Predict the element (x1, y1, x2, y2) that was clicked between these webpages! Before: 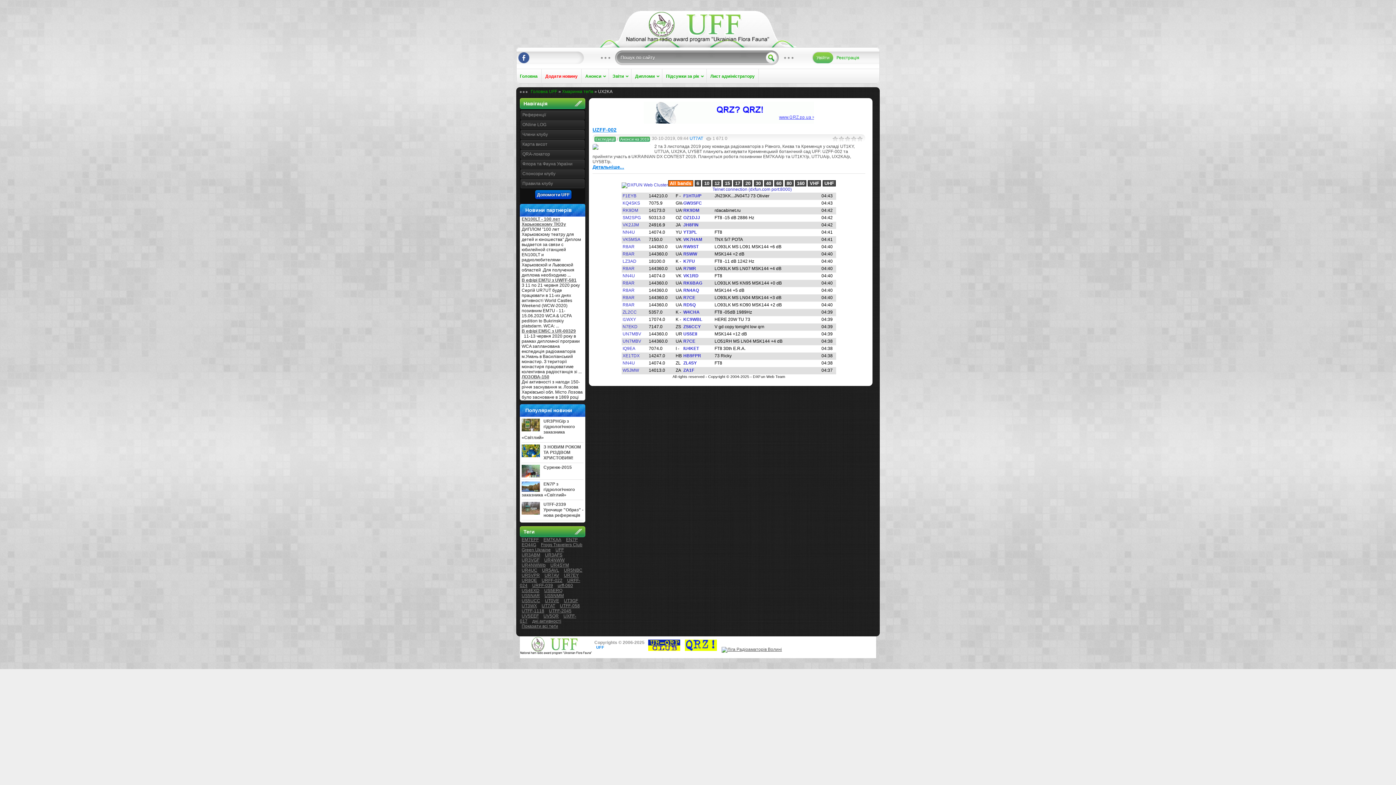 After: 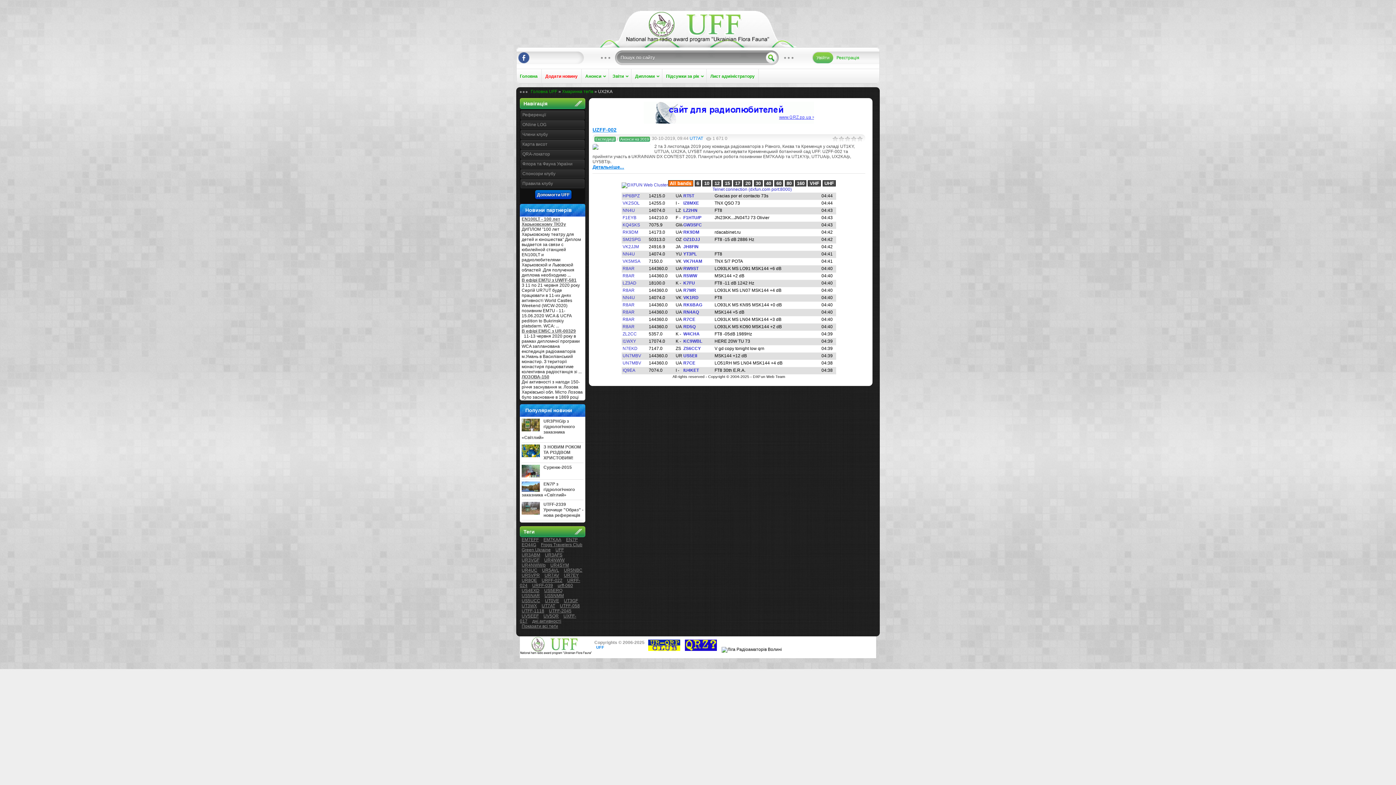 Action: bbox: (721, 647, 782, 652)